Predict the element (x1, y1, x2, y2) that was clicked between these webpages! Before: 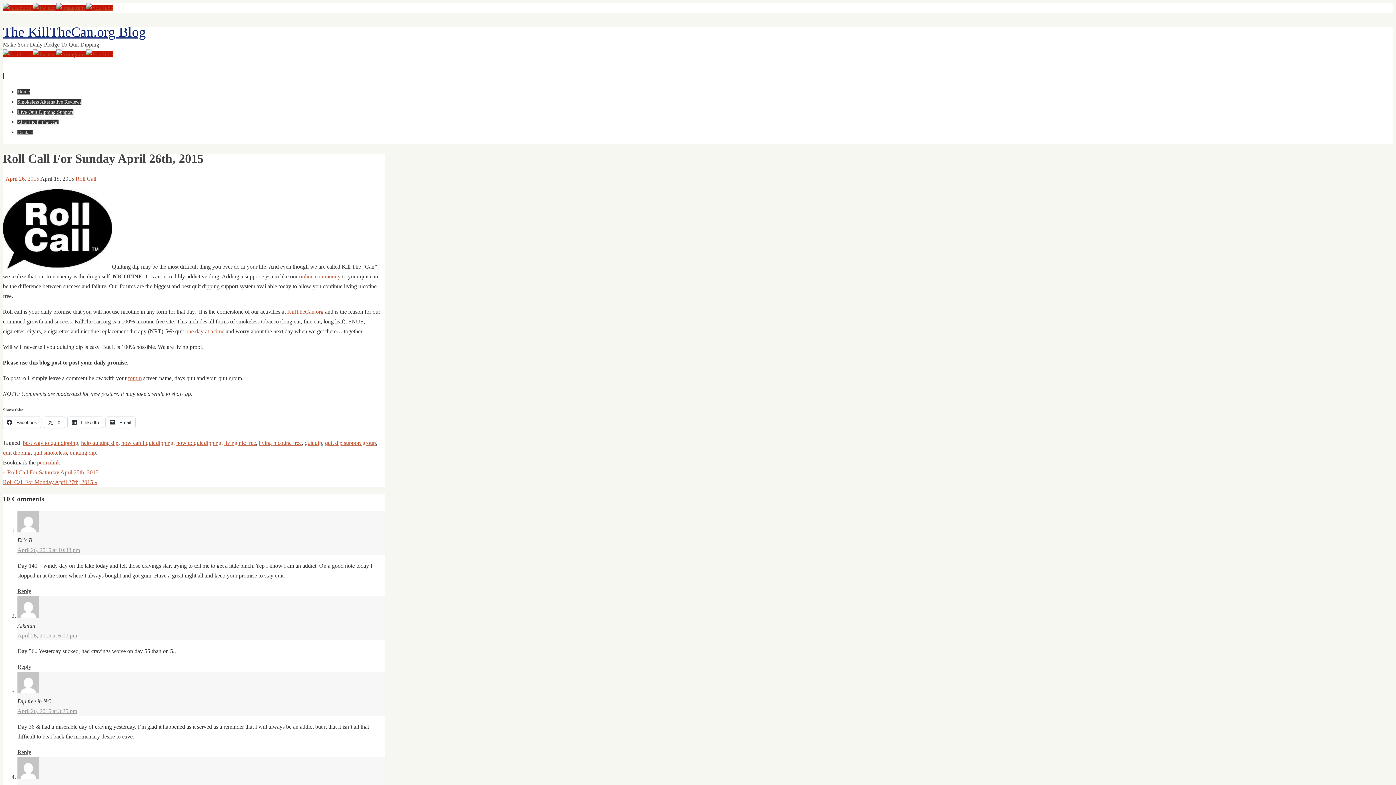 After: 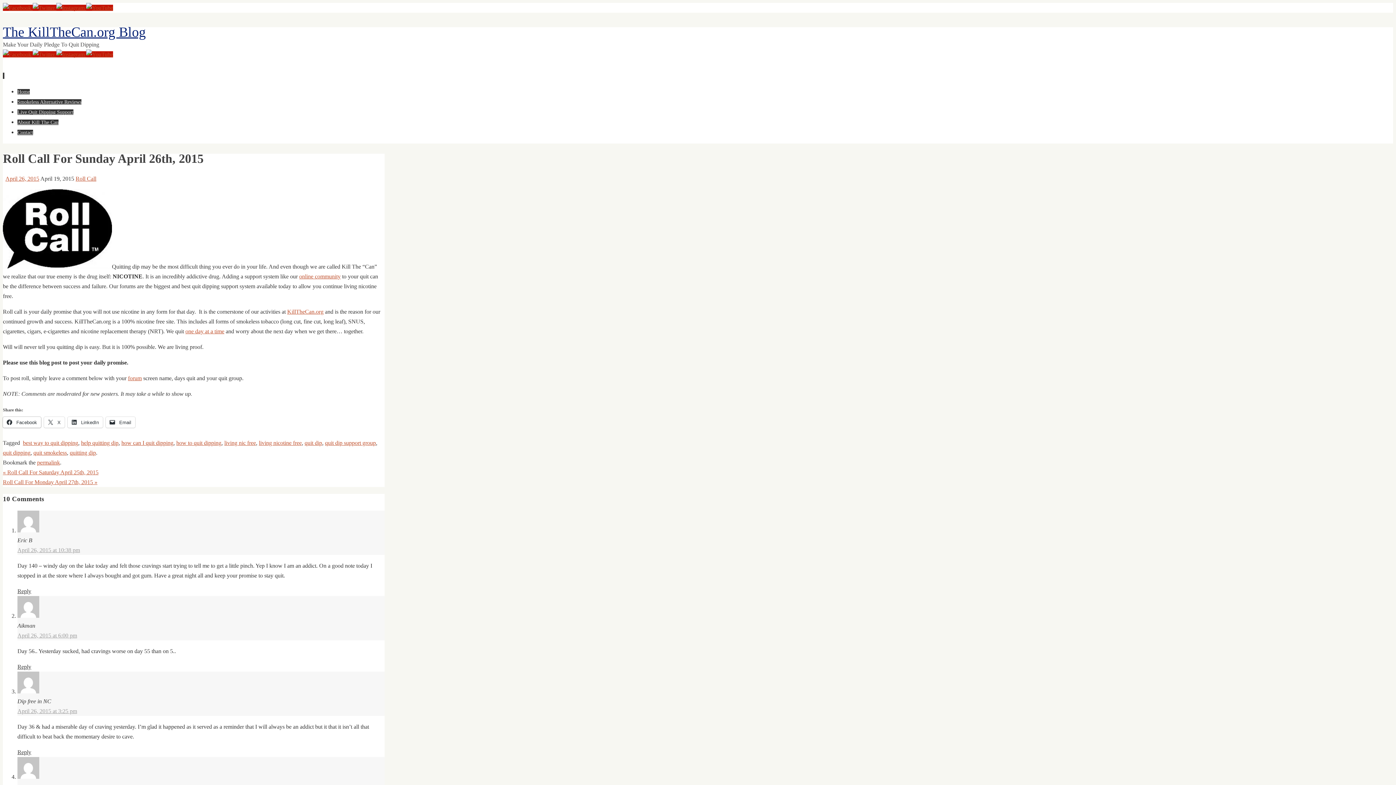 Action: bbox: (2, 417, 41, 428) label:  Facebook